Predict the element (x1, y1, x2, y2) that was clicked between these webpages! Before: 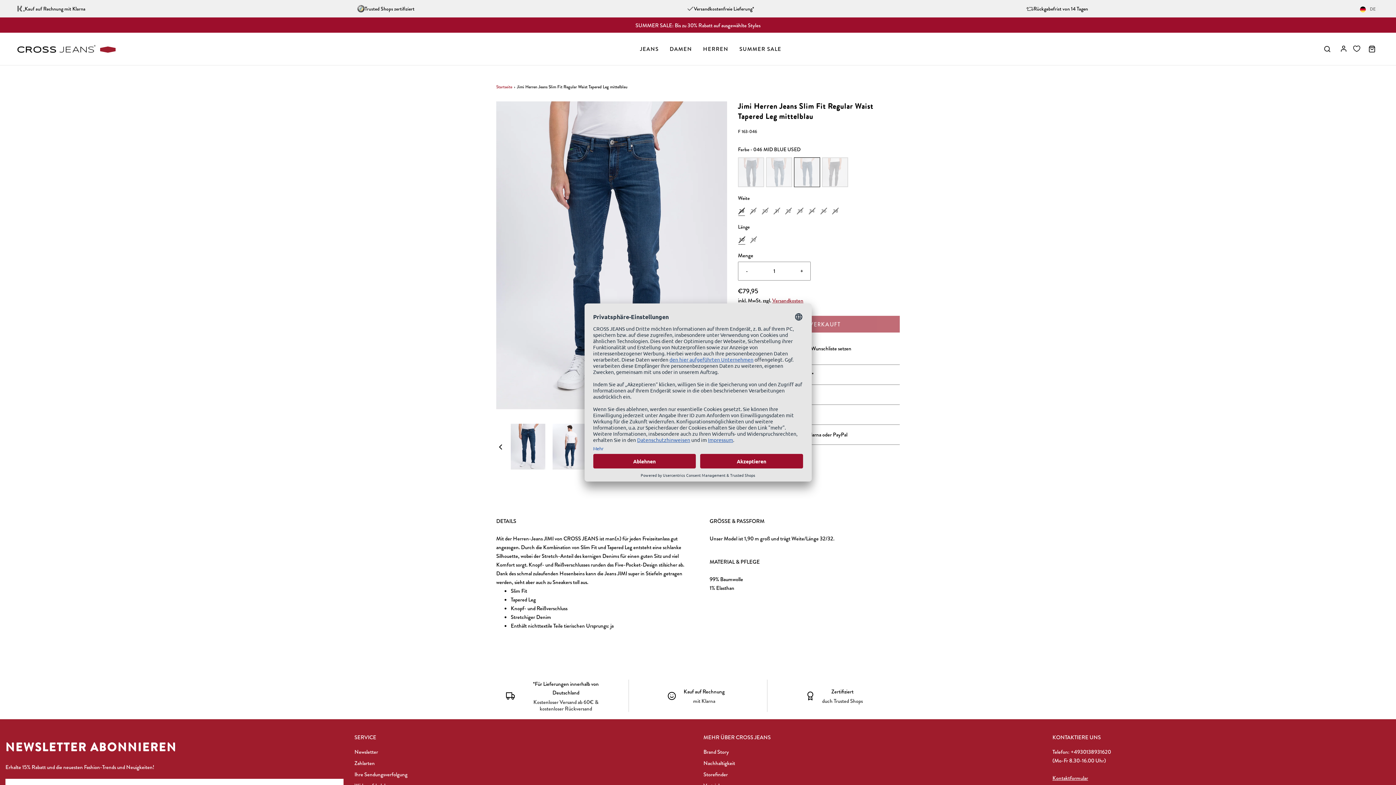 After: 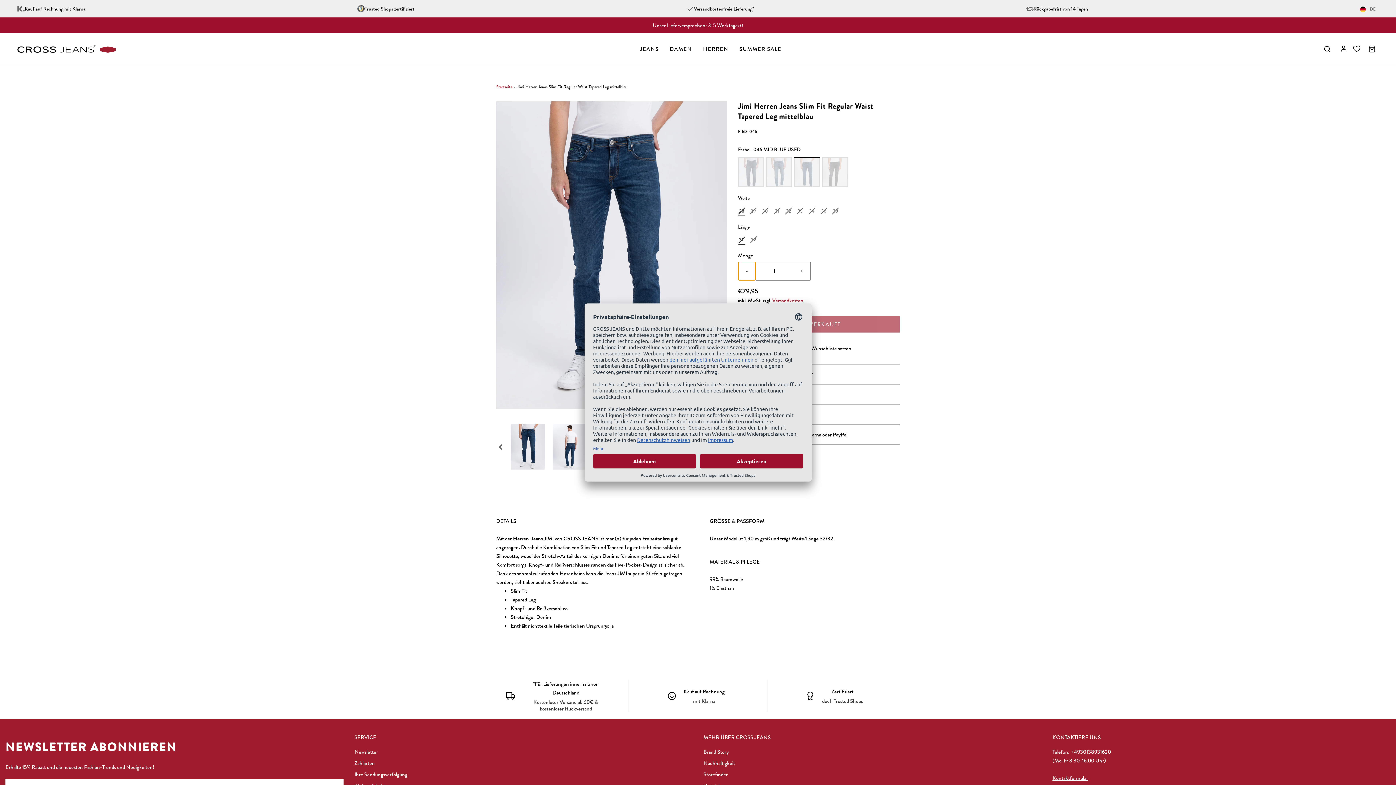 Action: bbox: (738, 262, 755, 280) label: Reduce item quantity by one